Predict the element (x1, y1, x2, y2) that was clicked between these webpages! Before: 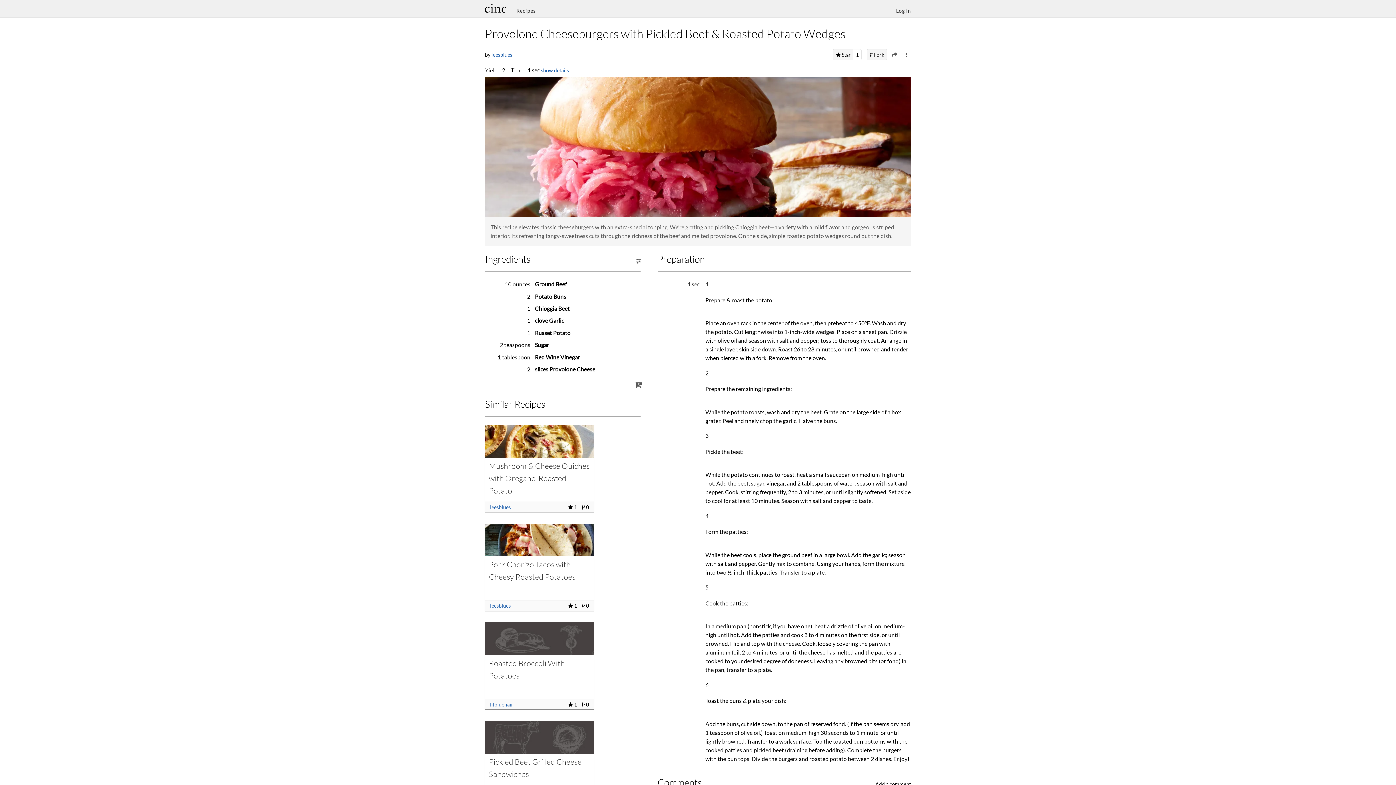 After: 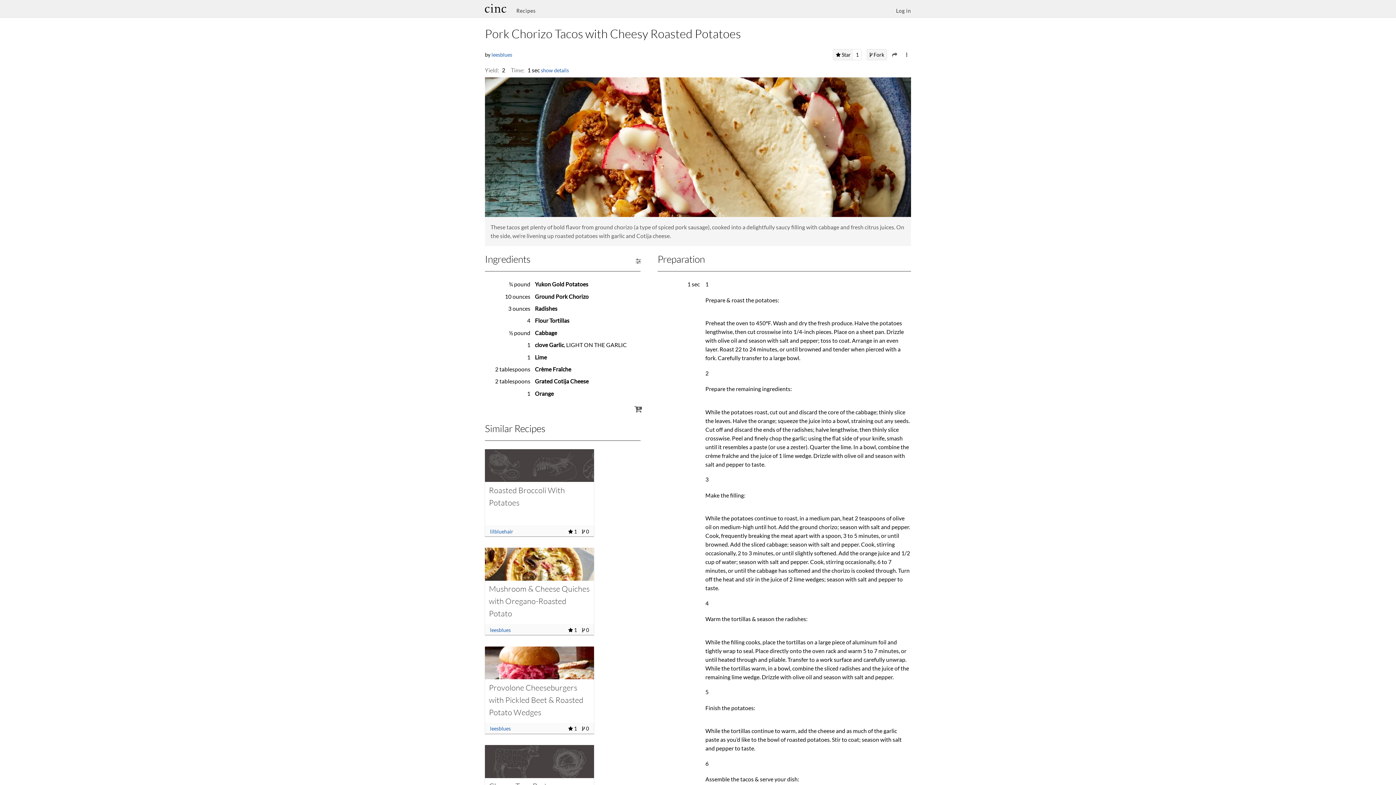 Action: bbox: (485, 523, 594, 556)